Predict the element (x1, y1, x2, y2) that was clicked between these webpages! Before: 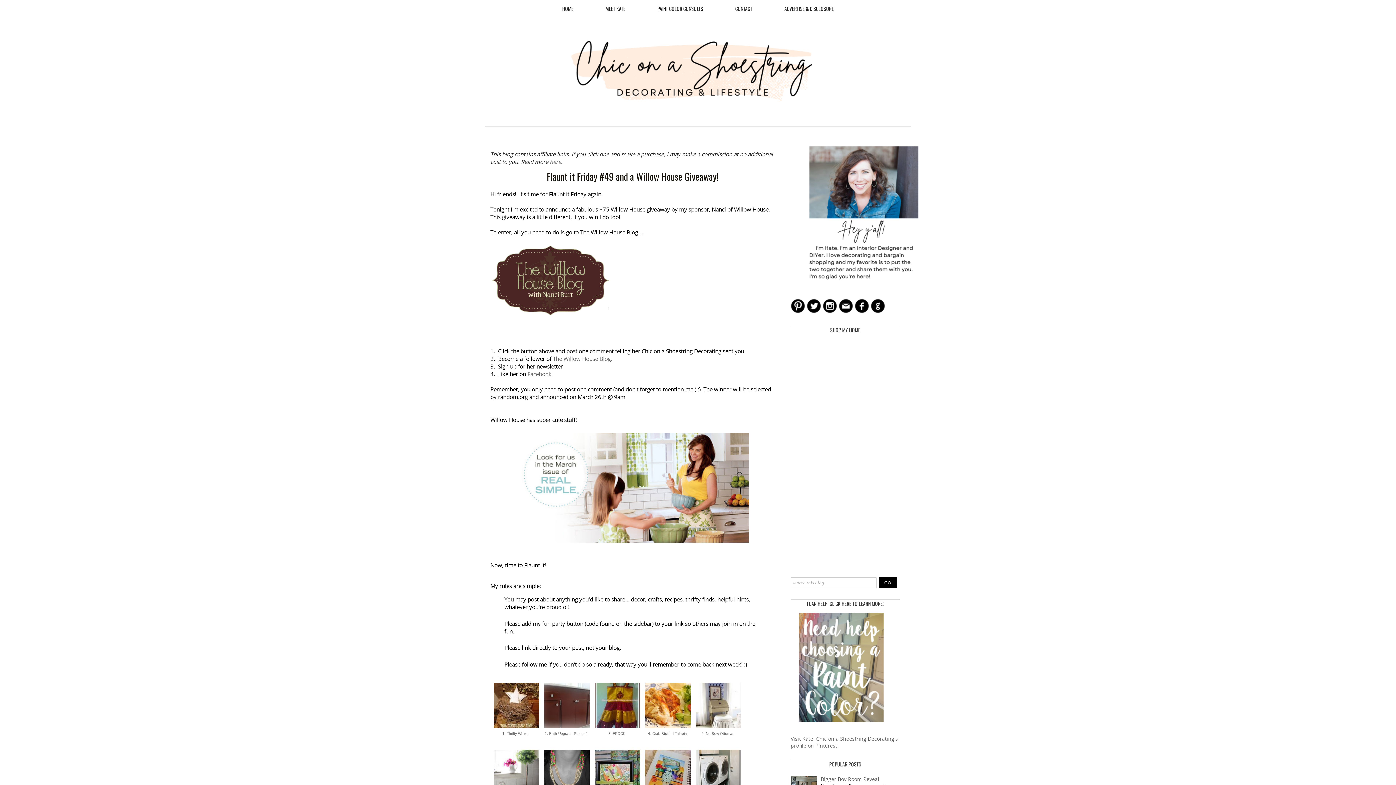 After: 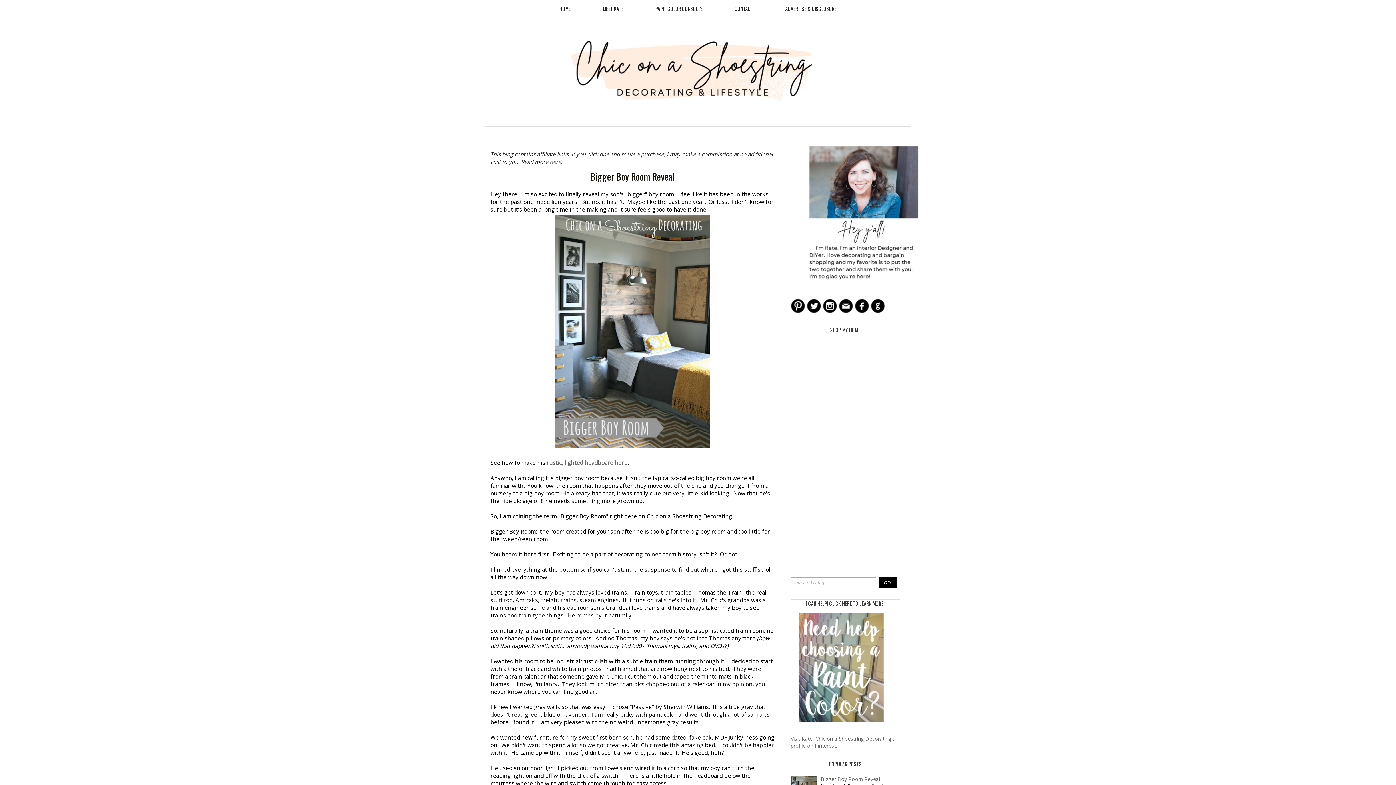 Action: label: Bigger Boy Room Reveal bbox: (820, 776, 879, 783)